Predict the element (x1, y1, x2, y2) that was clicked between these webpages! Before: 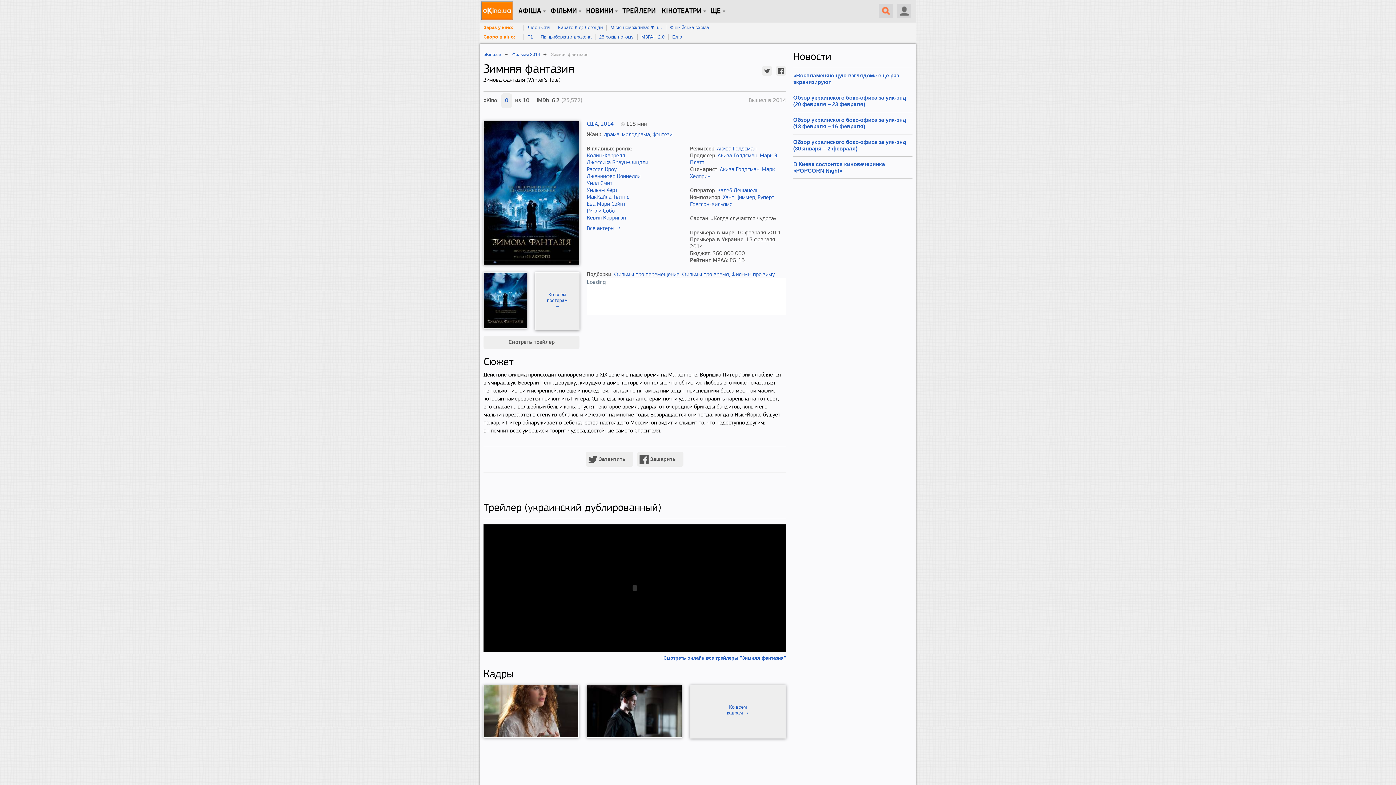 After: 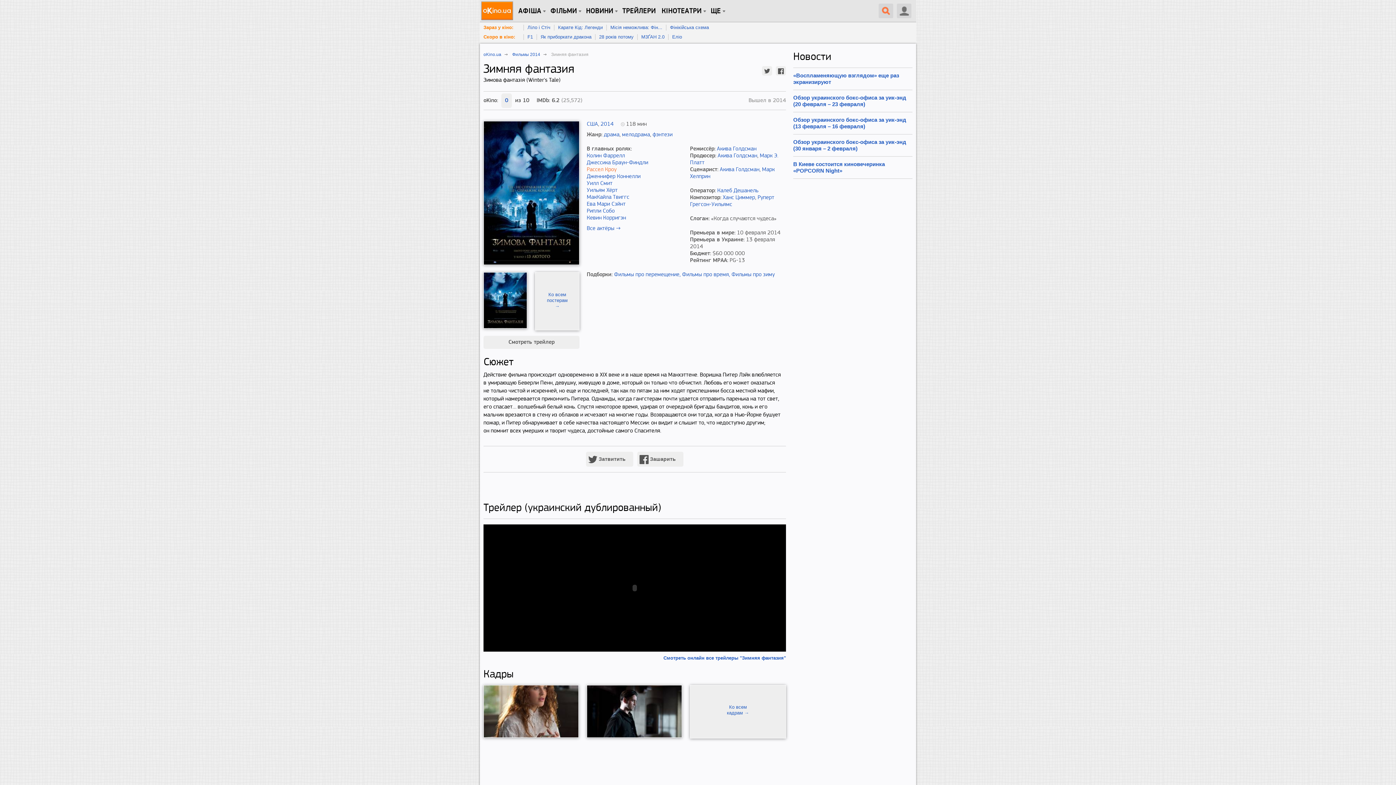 Action: label: Рассел Кроу bbox: (586, 166, 616, 172)